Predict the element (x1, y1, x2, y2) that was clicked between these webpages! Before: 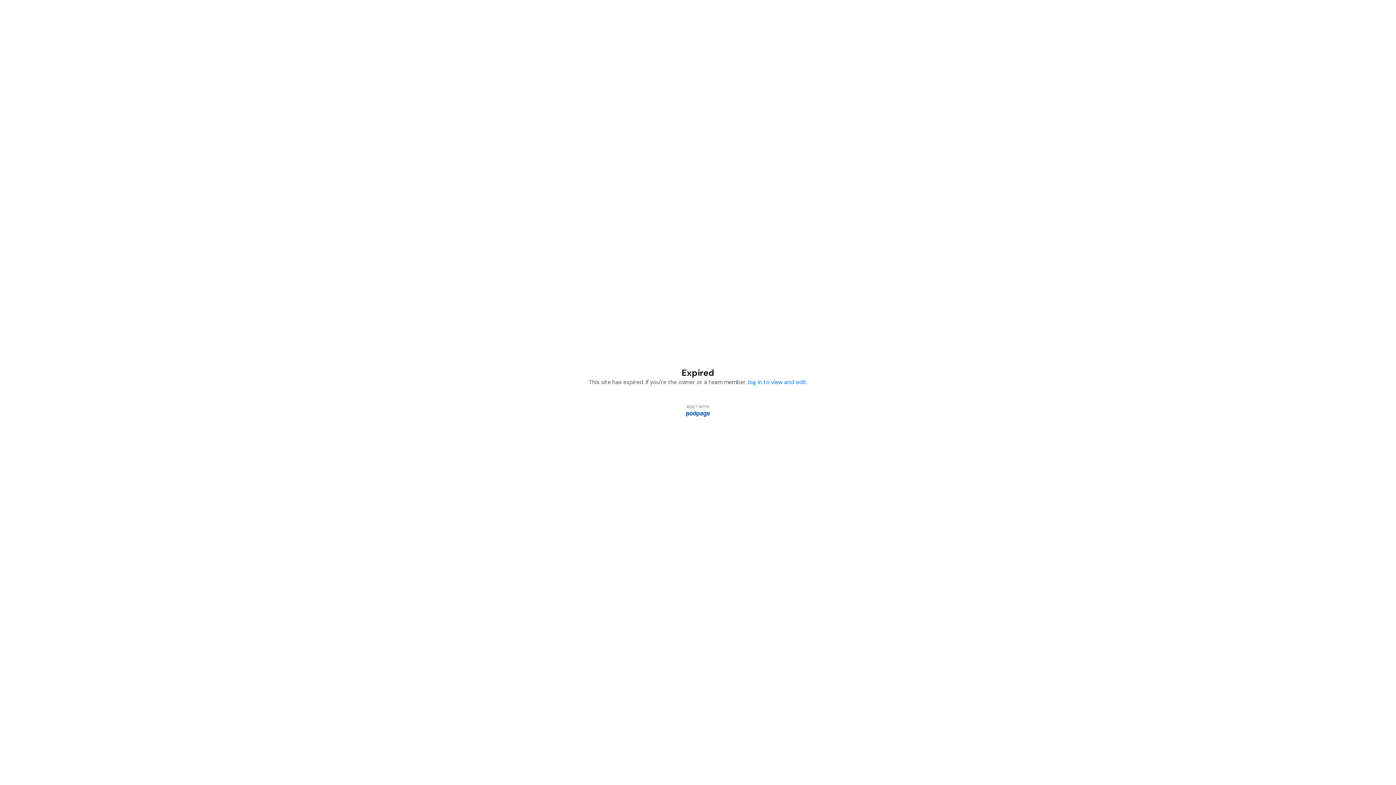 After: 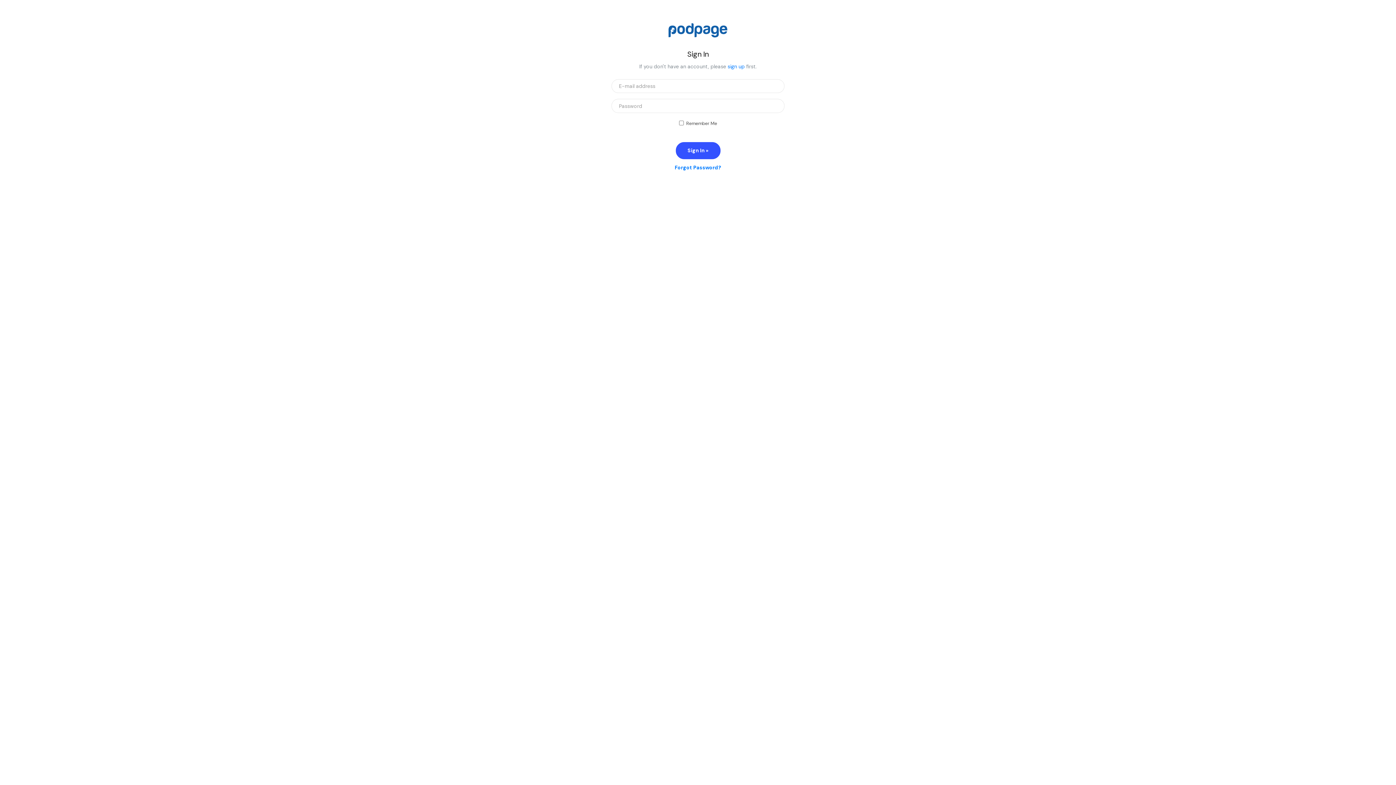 Action: label: log in to view and edit bbox: (748, 378, 806, 386)